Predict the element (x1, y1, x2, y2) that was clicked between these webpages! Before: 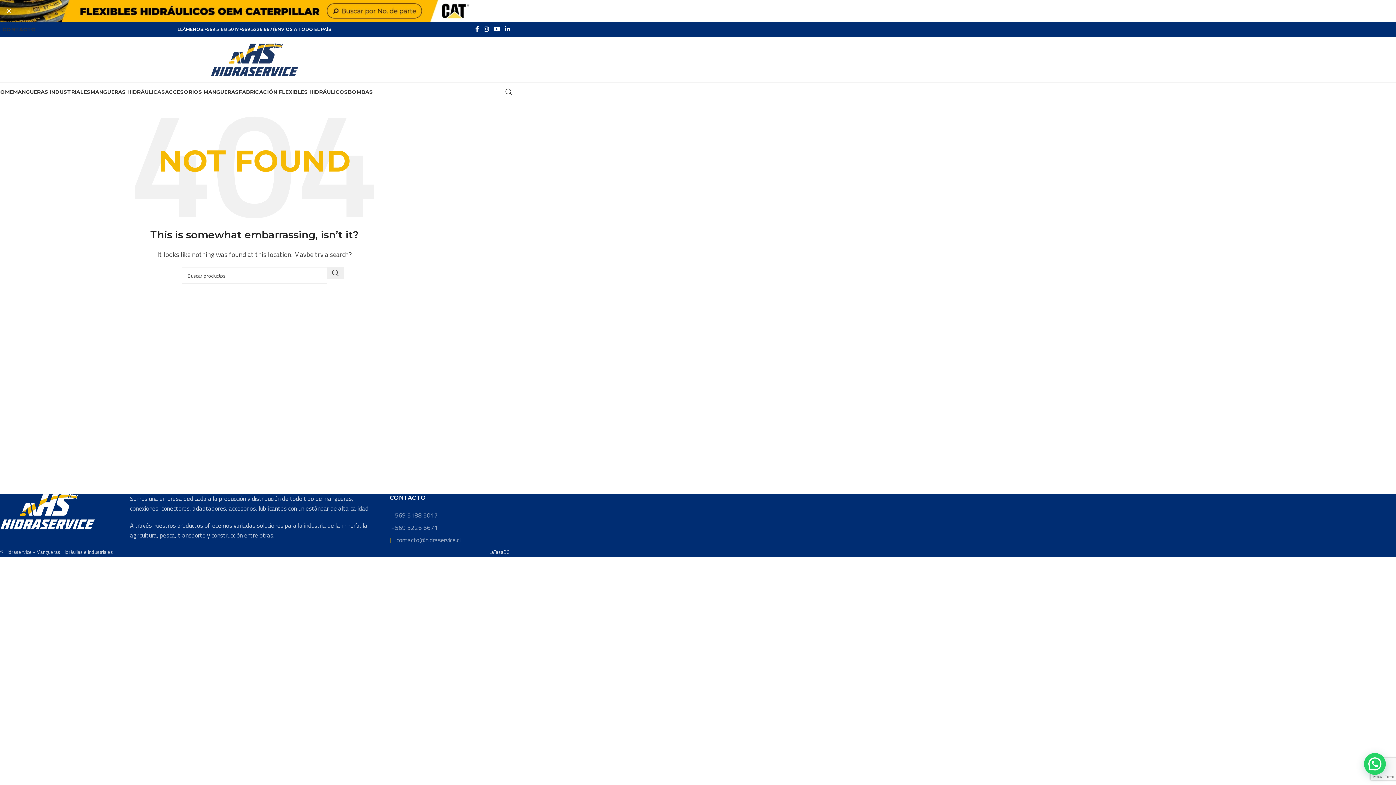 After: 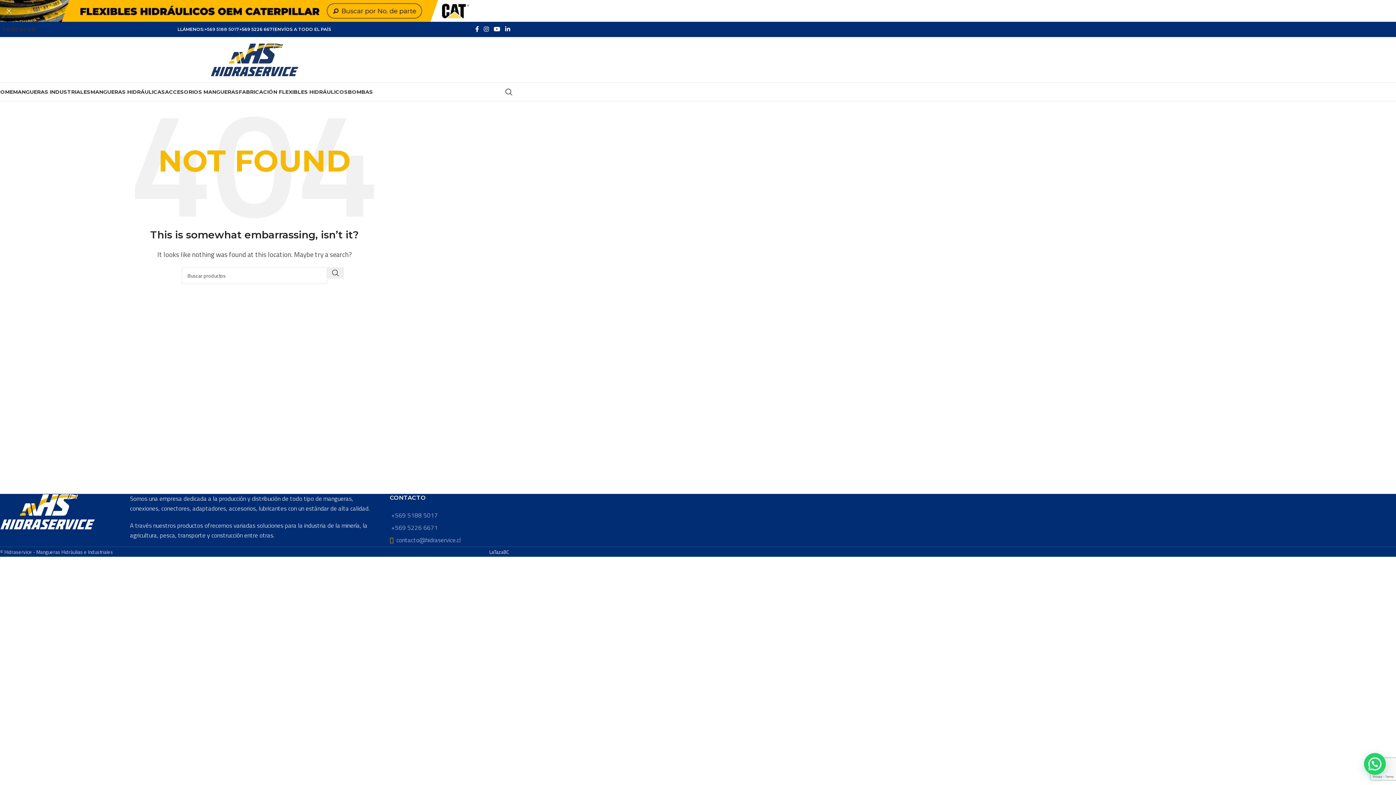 Action: label: +569 5226 6671 bbox: (239, 26, 274, 31)